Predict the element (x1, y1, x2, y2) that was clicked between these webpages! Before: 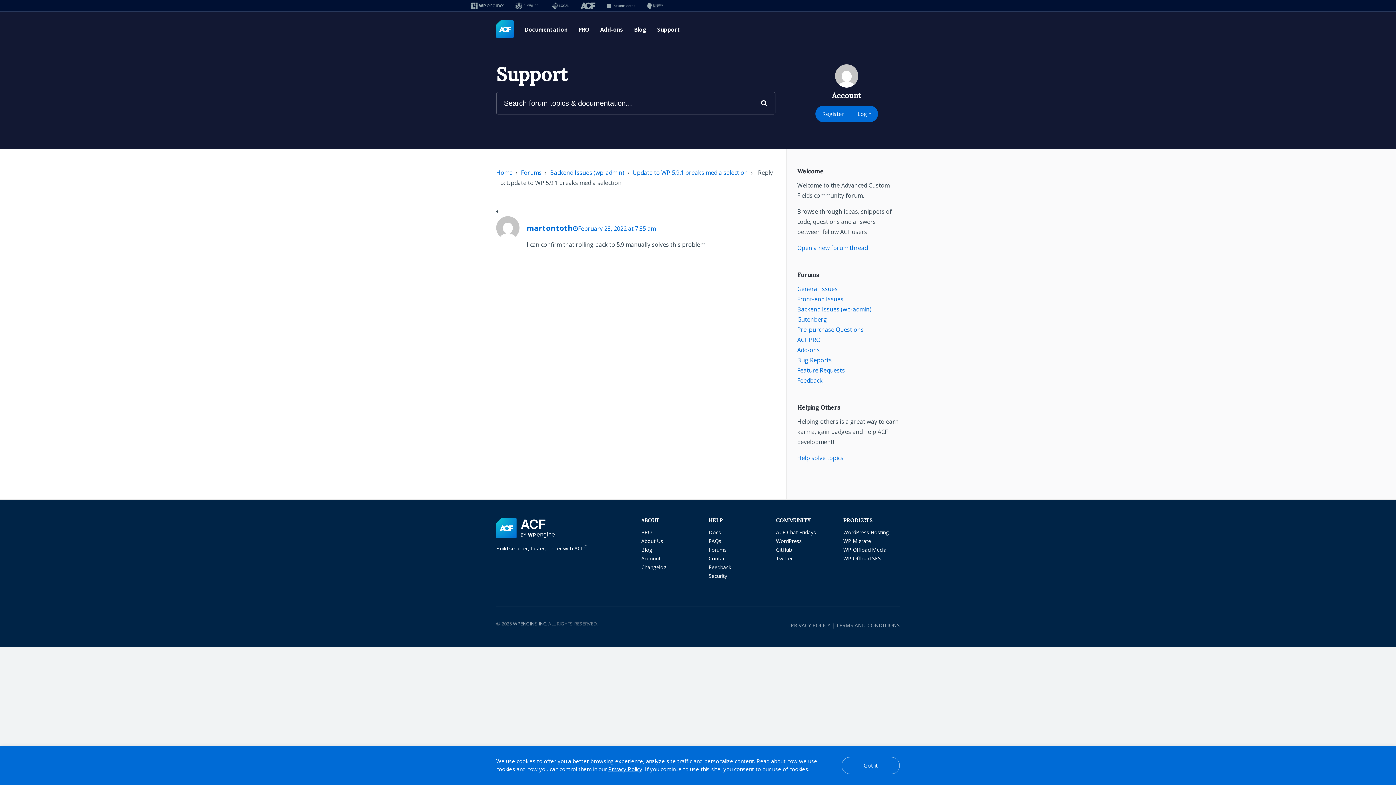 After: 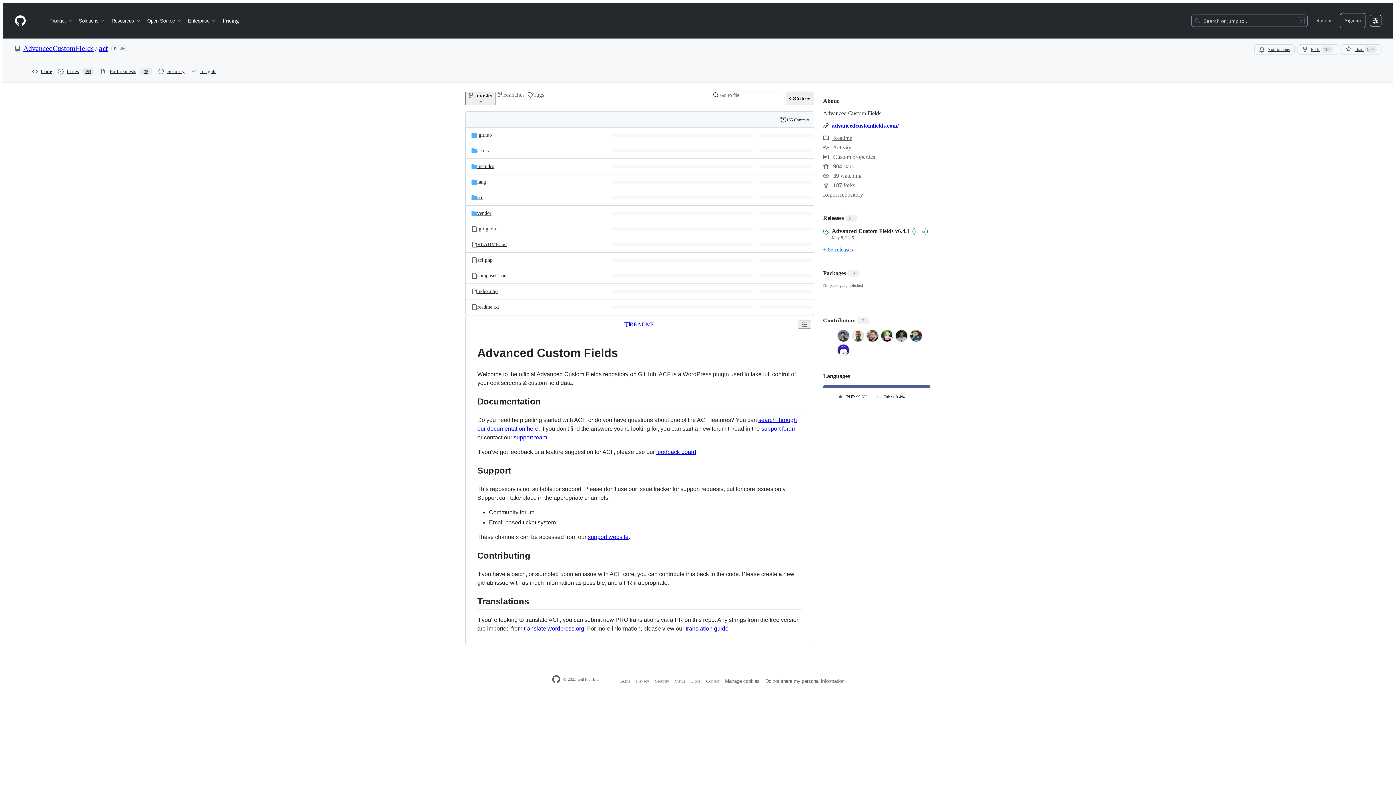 Action: bbox: (776, 546, 792, 553) label: GitHub